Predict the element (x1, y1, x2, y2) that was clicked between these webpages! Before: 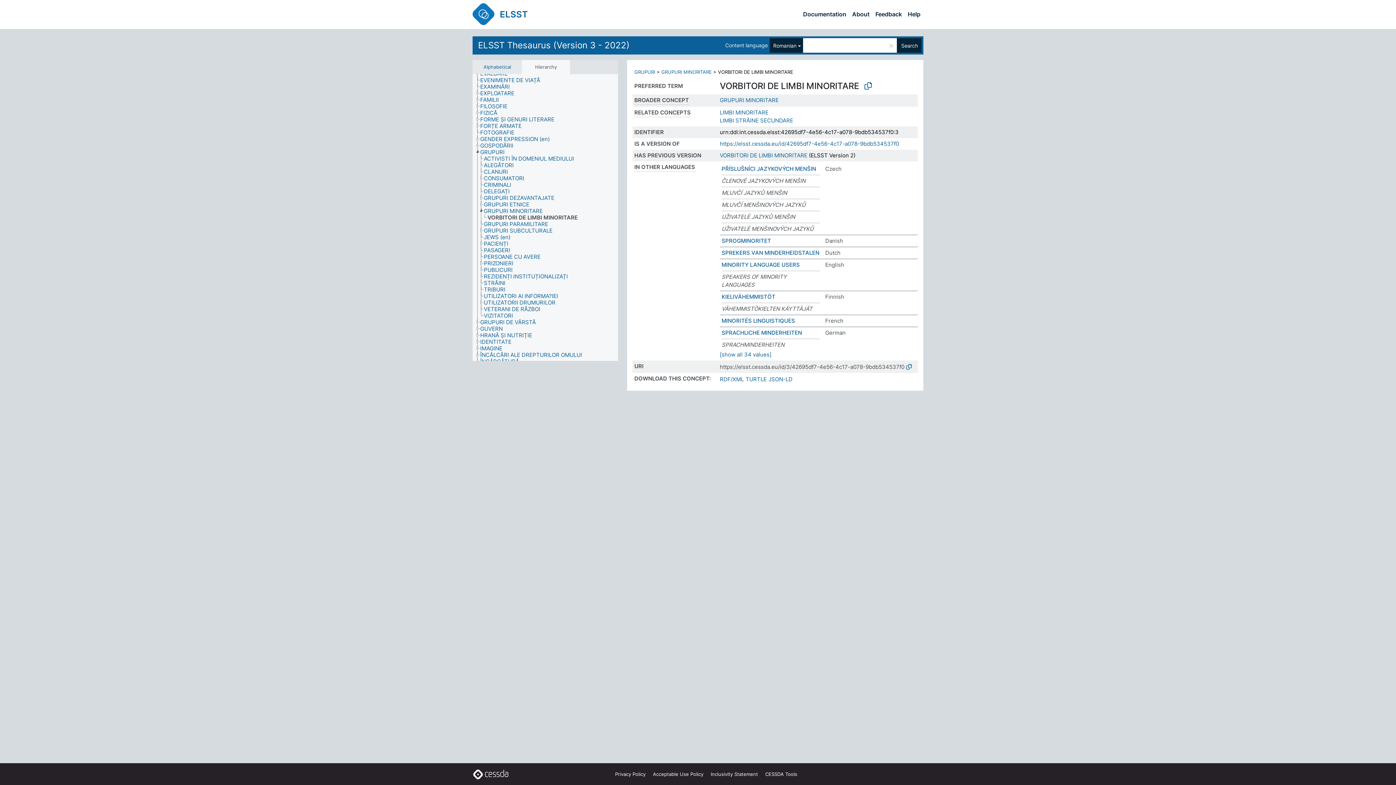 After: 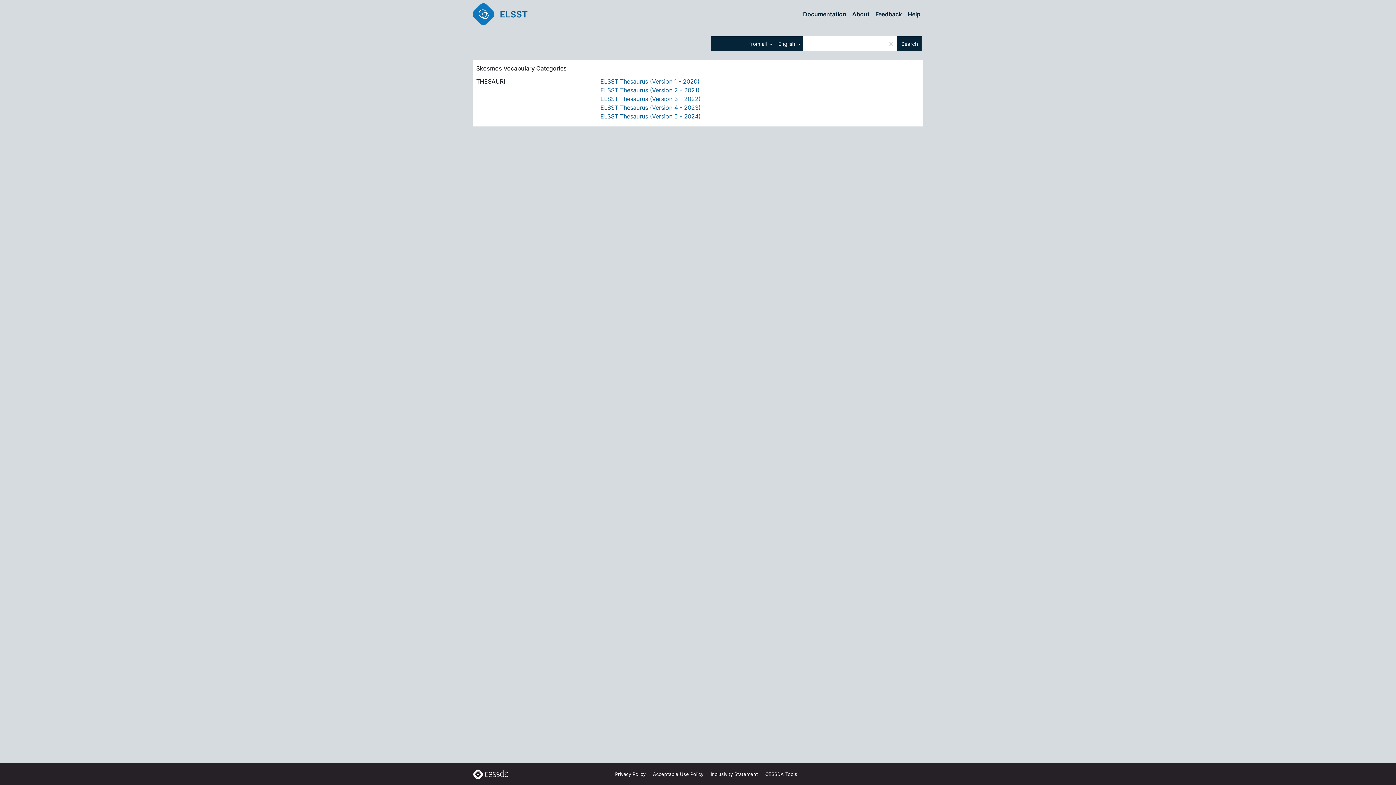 Action: label:  ELSST bbox: (472, 0, 528, 29)